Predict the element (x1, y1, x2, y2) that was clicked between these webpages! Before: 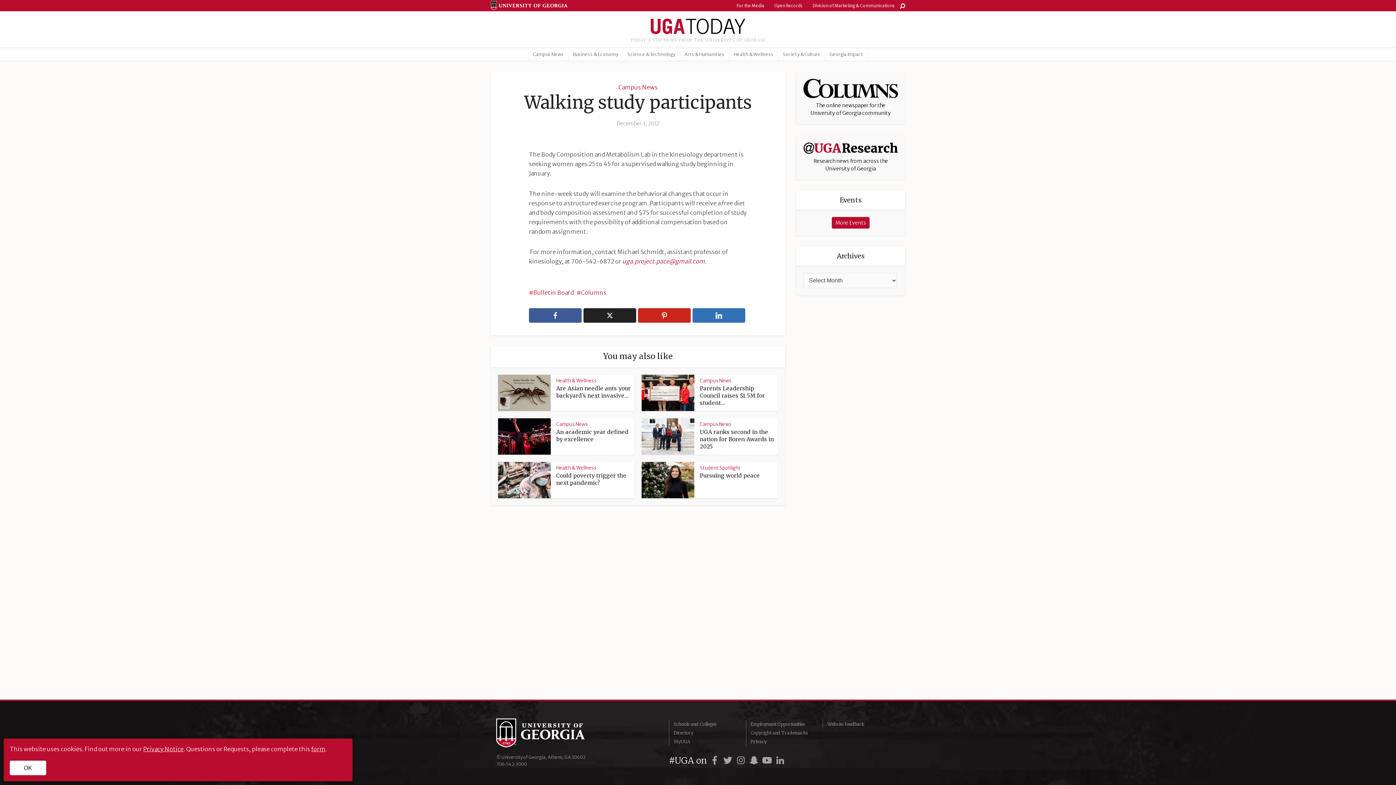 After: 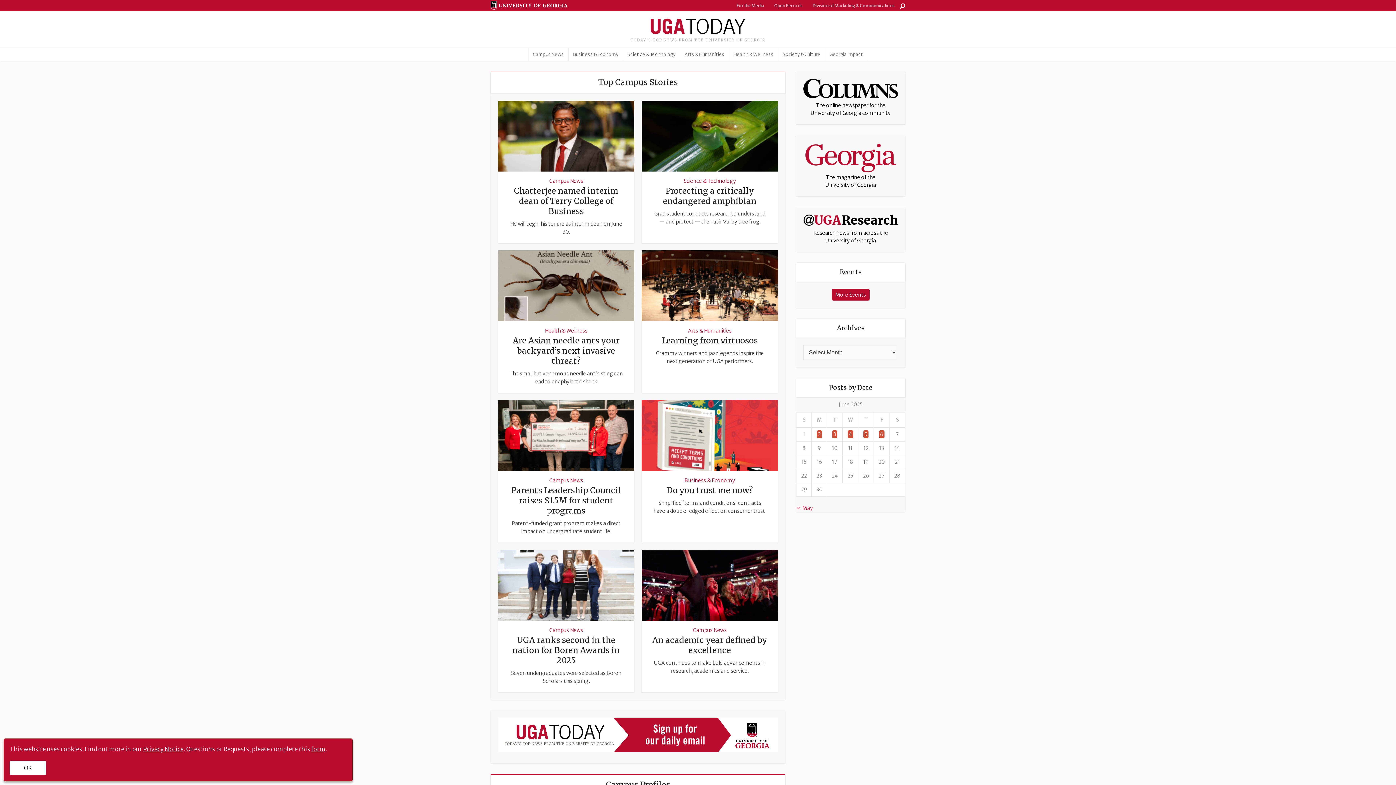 Action: bbox: (650, 18, 745, 34)